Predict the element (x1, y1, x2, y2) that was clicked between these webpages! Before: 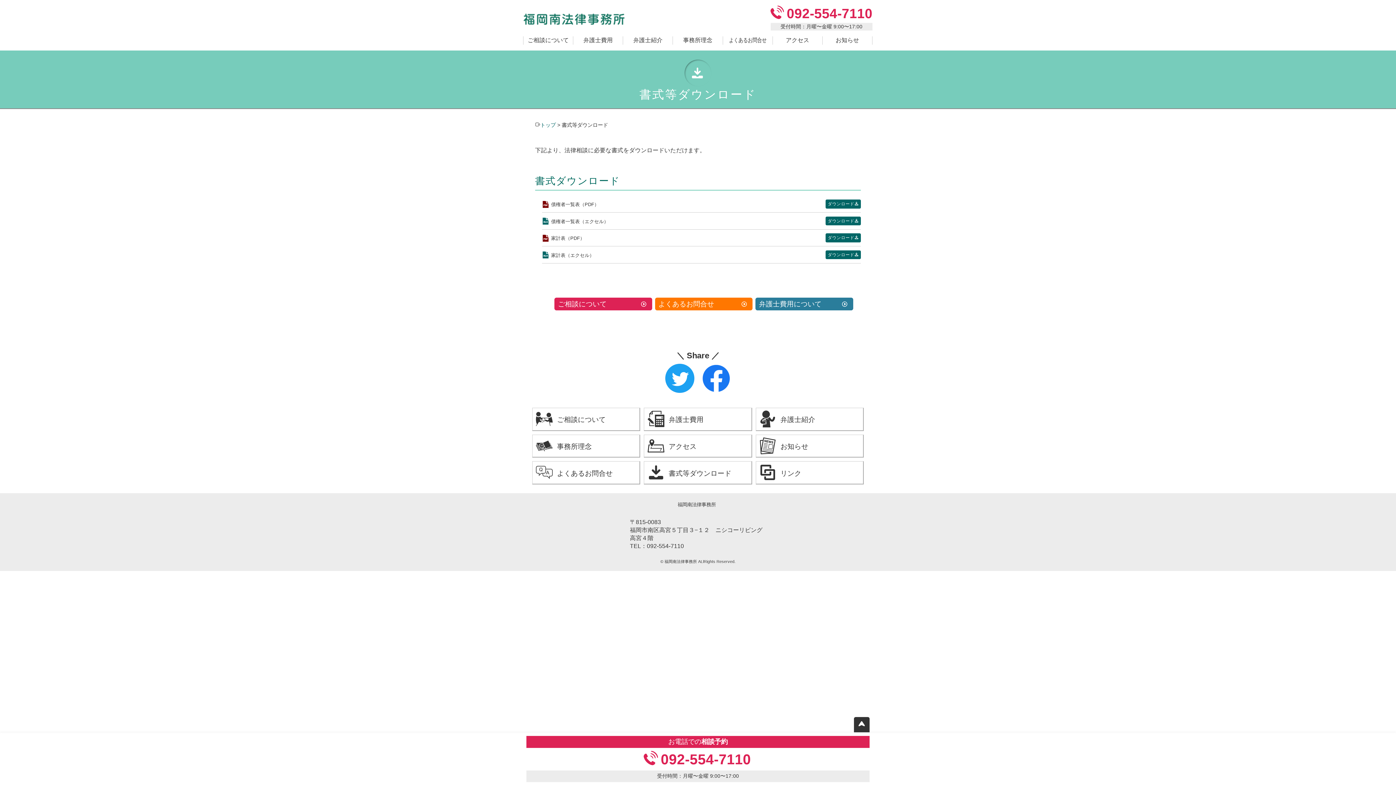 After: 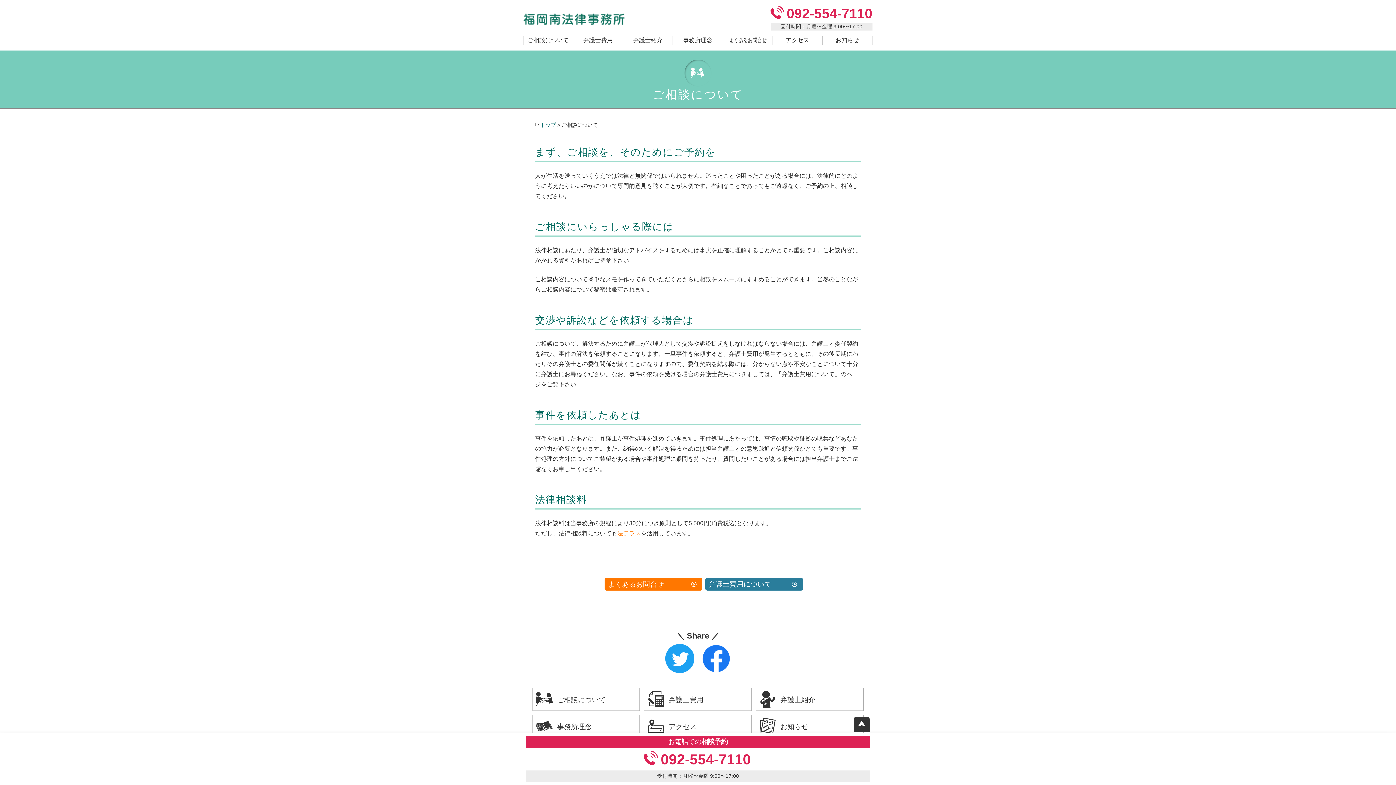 Action: label: ご相談について bbox: (523, 36, 573, 44)